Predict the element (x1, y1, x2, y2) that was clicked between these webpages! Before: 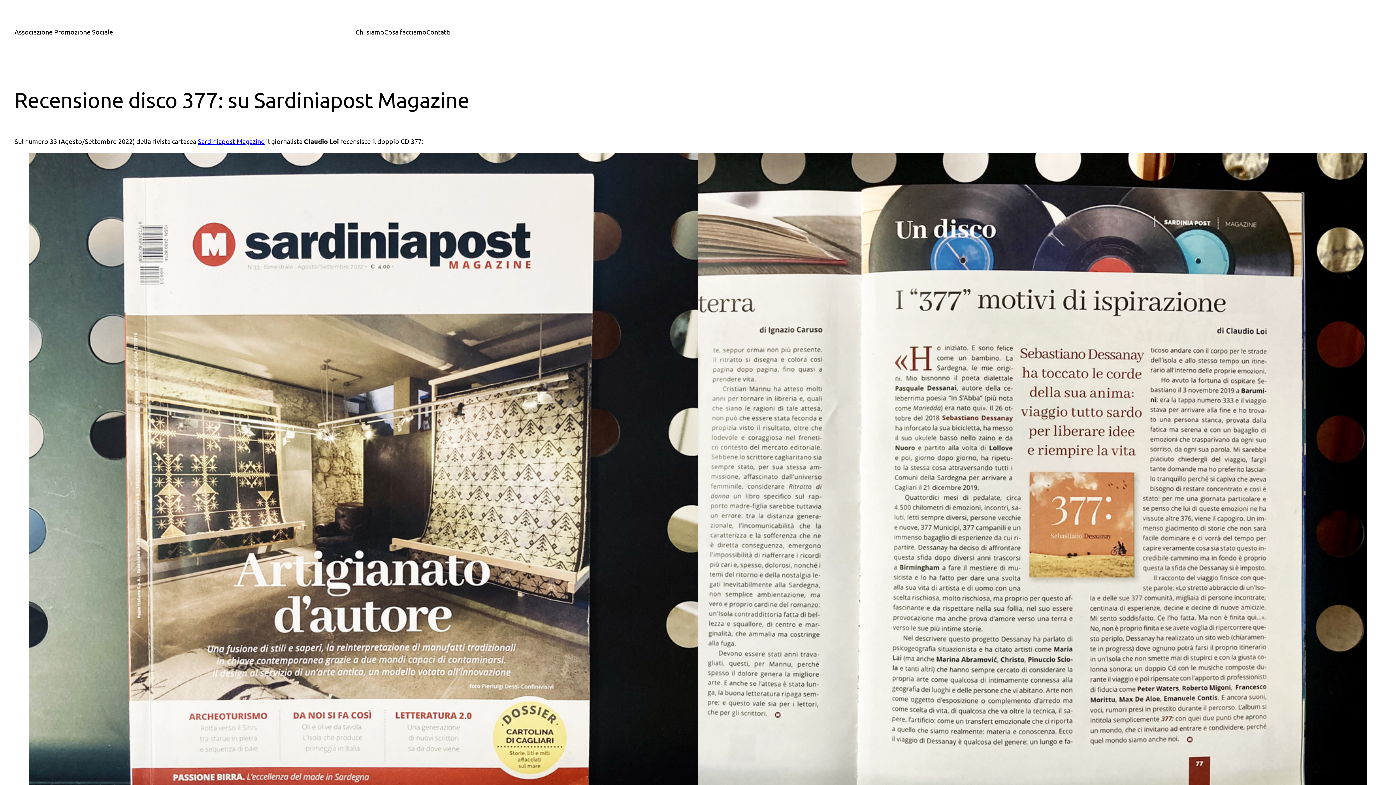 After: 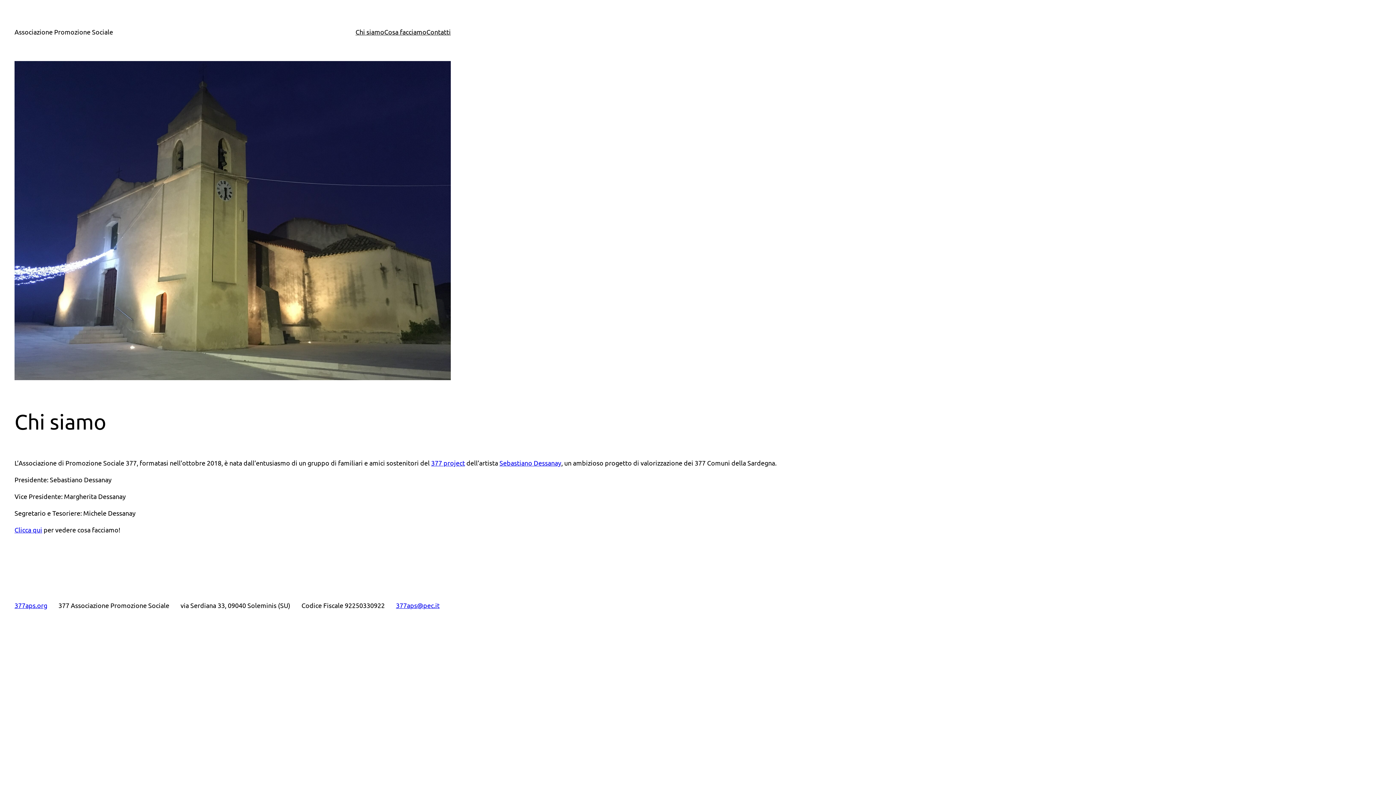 Action: bbox: (355, 26, 384, 37) label: Chi siamo